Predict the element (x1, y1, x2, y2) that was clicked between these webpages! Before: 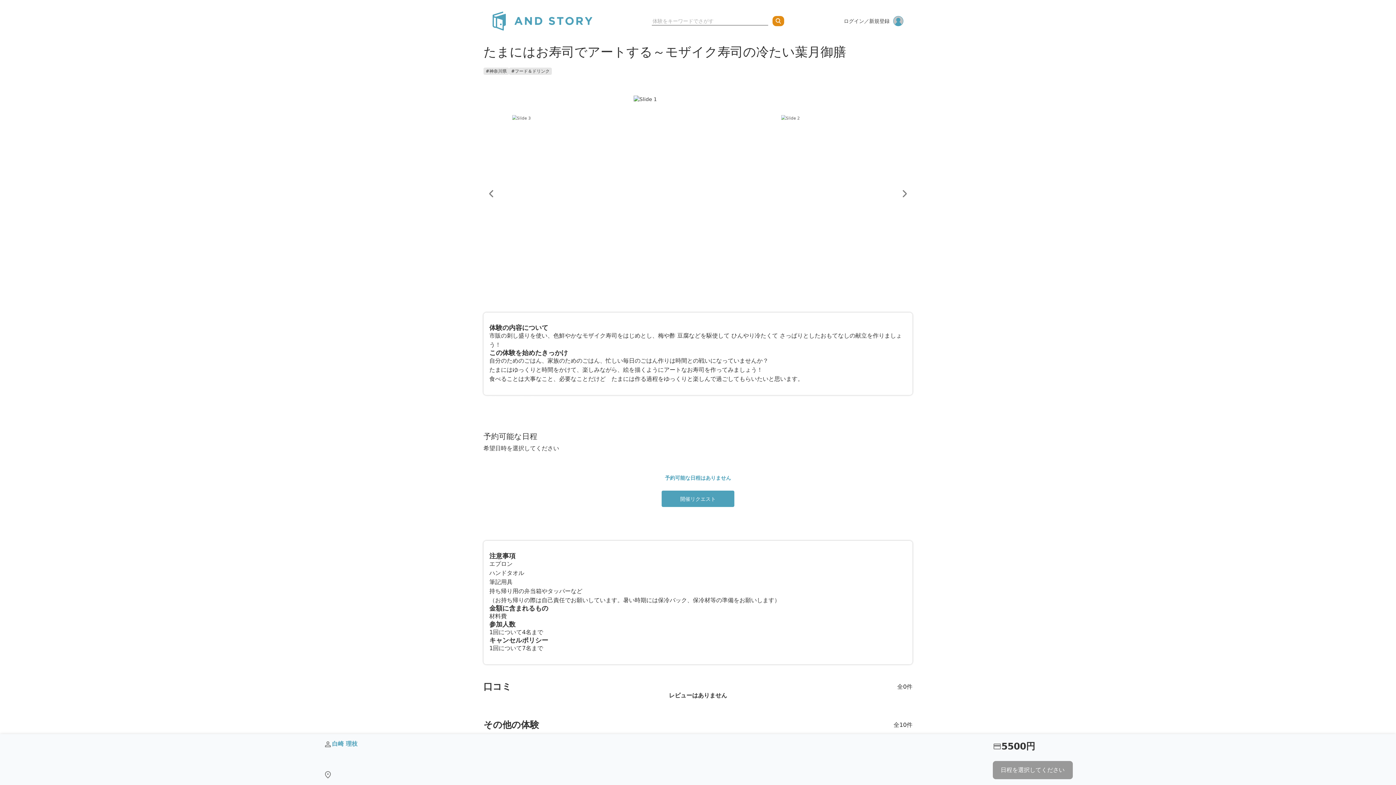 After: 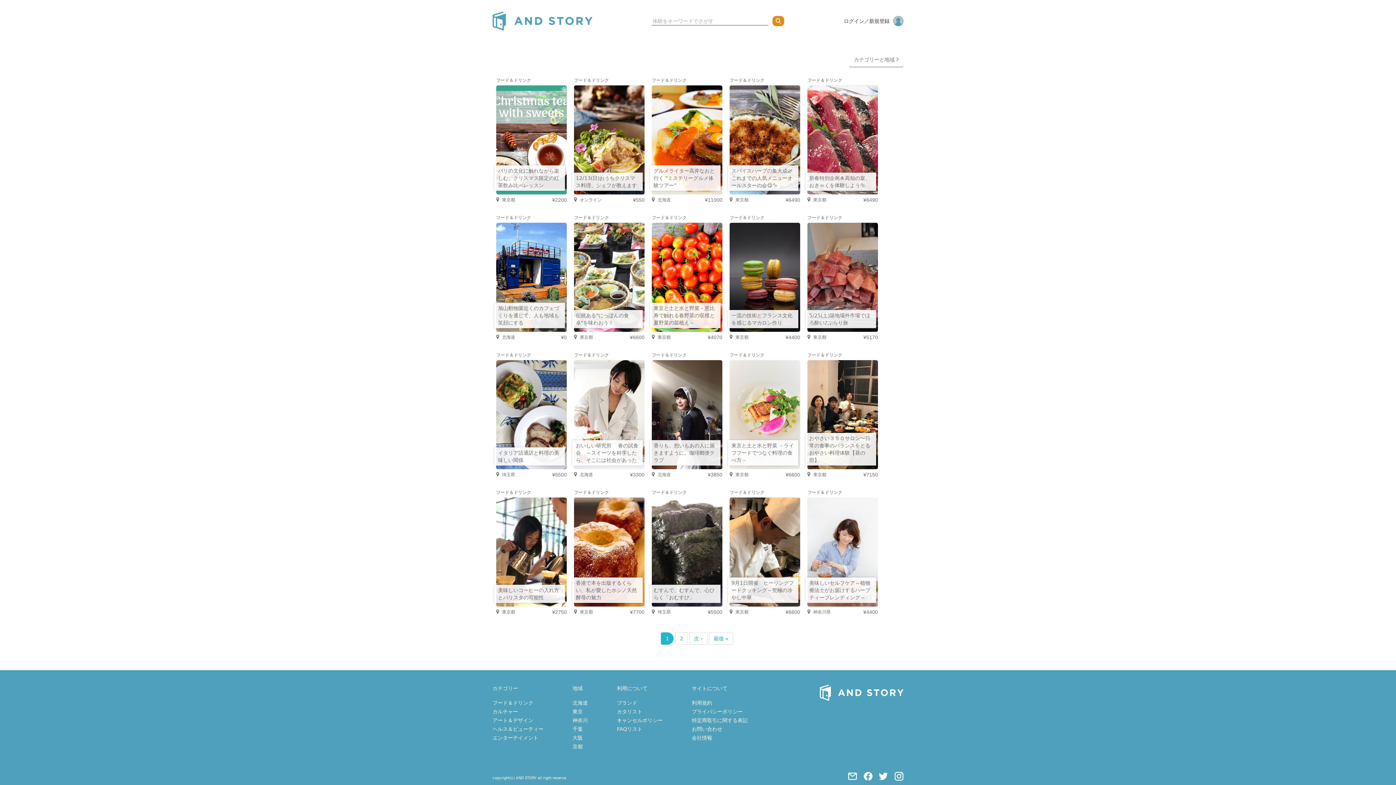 Action: bbox: (509, 67, 552, 74) label: #フード＆ドリンク